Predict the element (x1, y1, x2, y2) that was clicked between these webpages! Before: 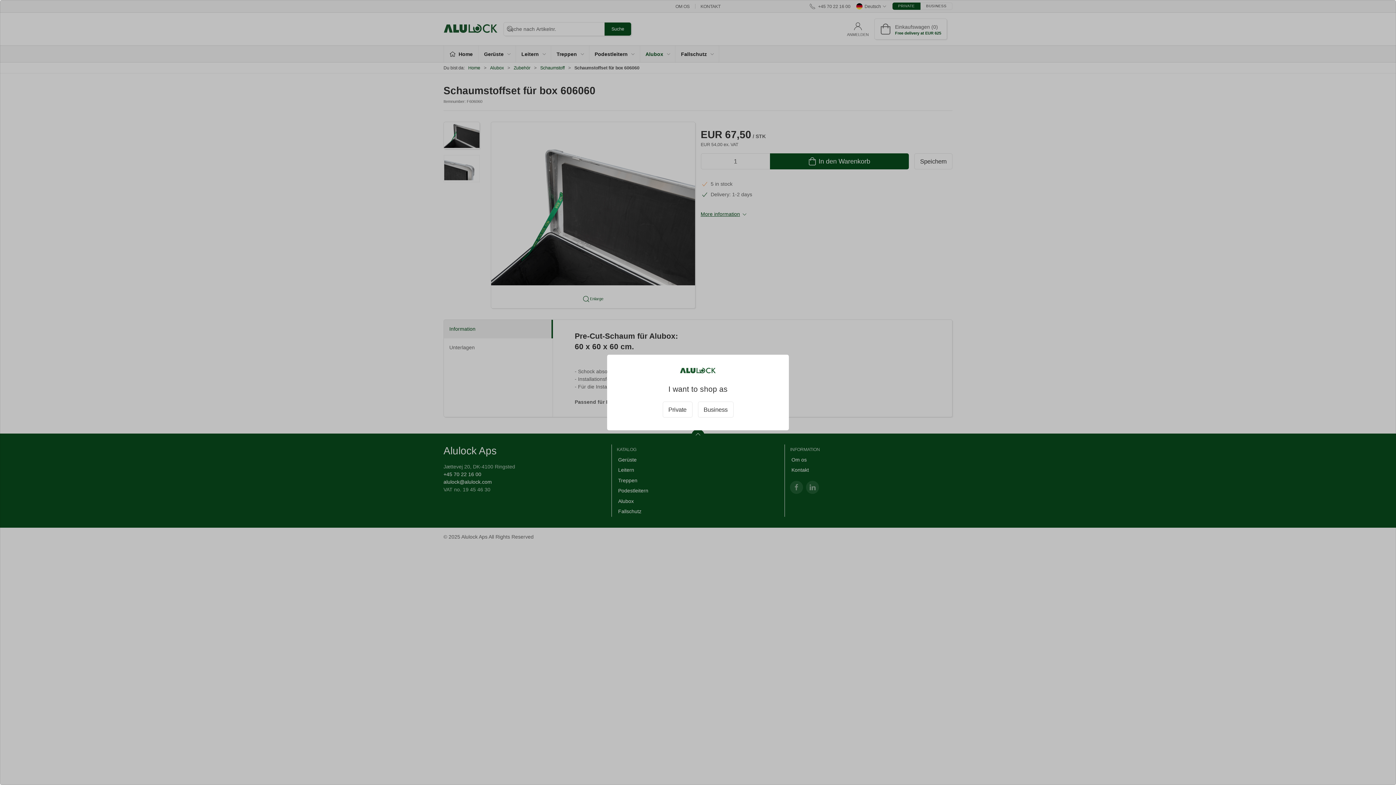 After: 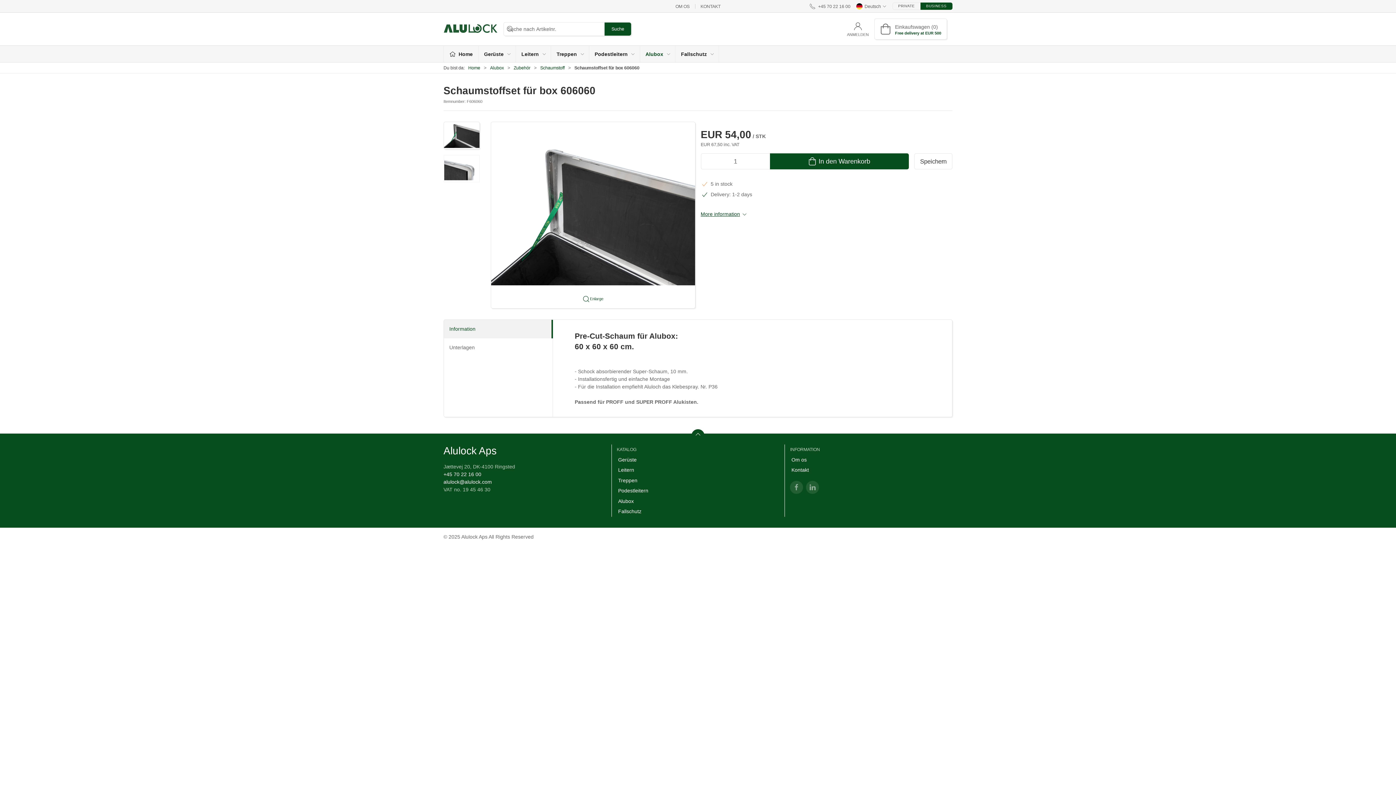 Action: label: Business bbox: (698, 401, 733, 417)